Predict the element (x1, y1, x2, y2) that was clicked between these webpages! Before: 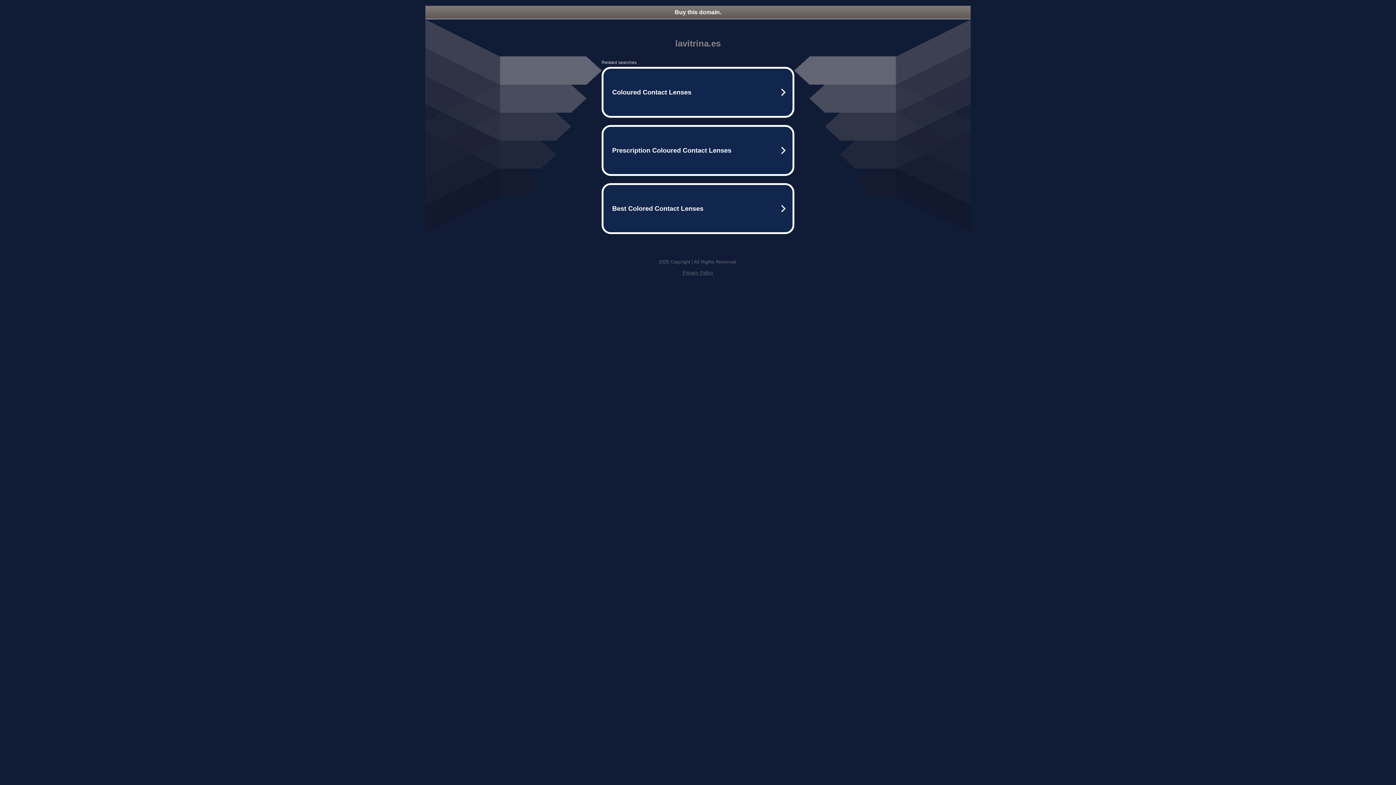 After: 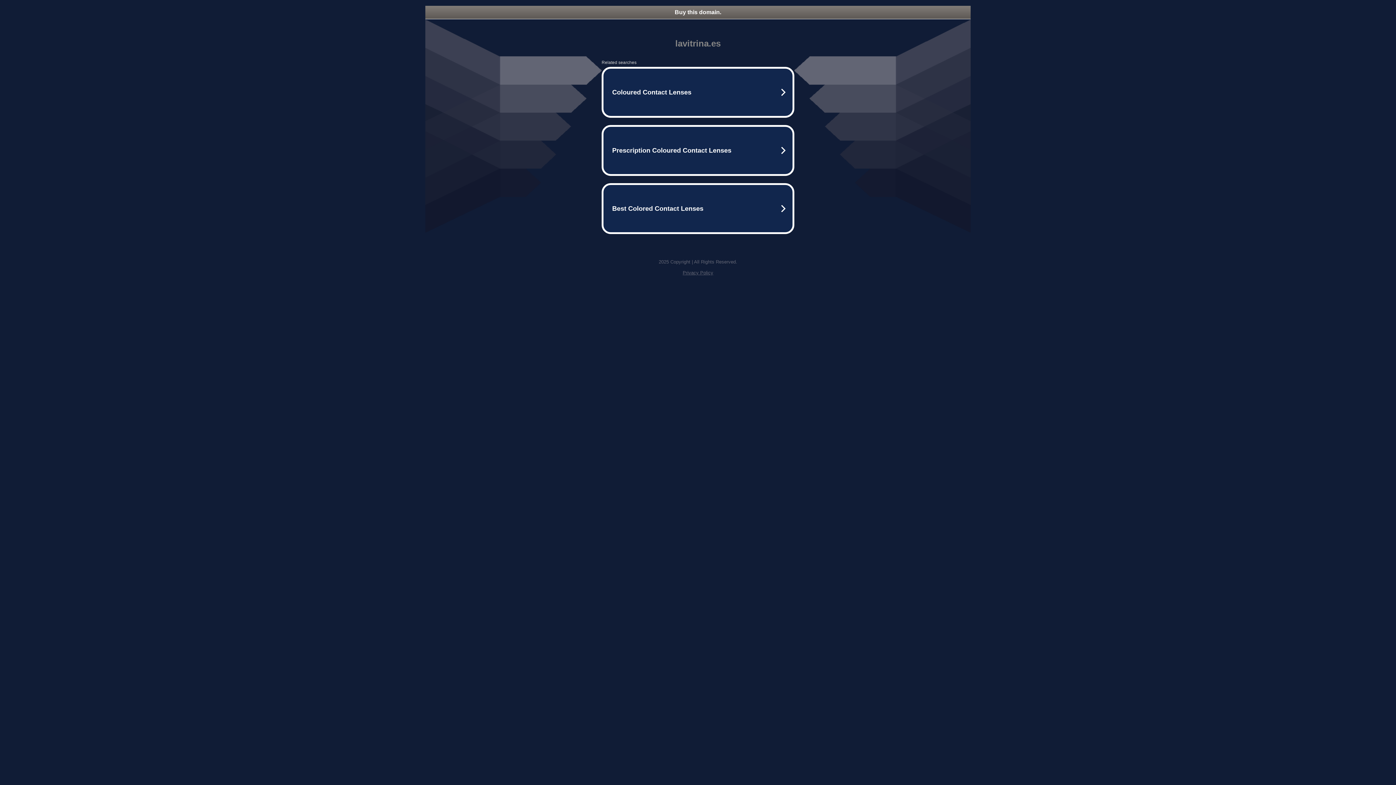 Action: bbox: (682, 270, 713, 275) label: Privacy Policy